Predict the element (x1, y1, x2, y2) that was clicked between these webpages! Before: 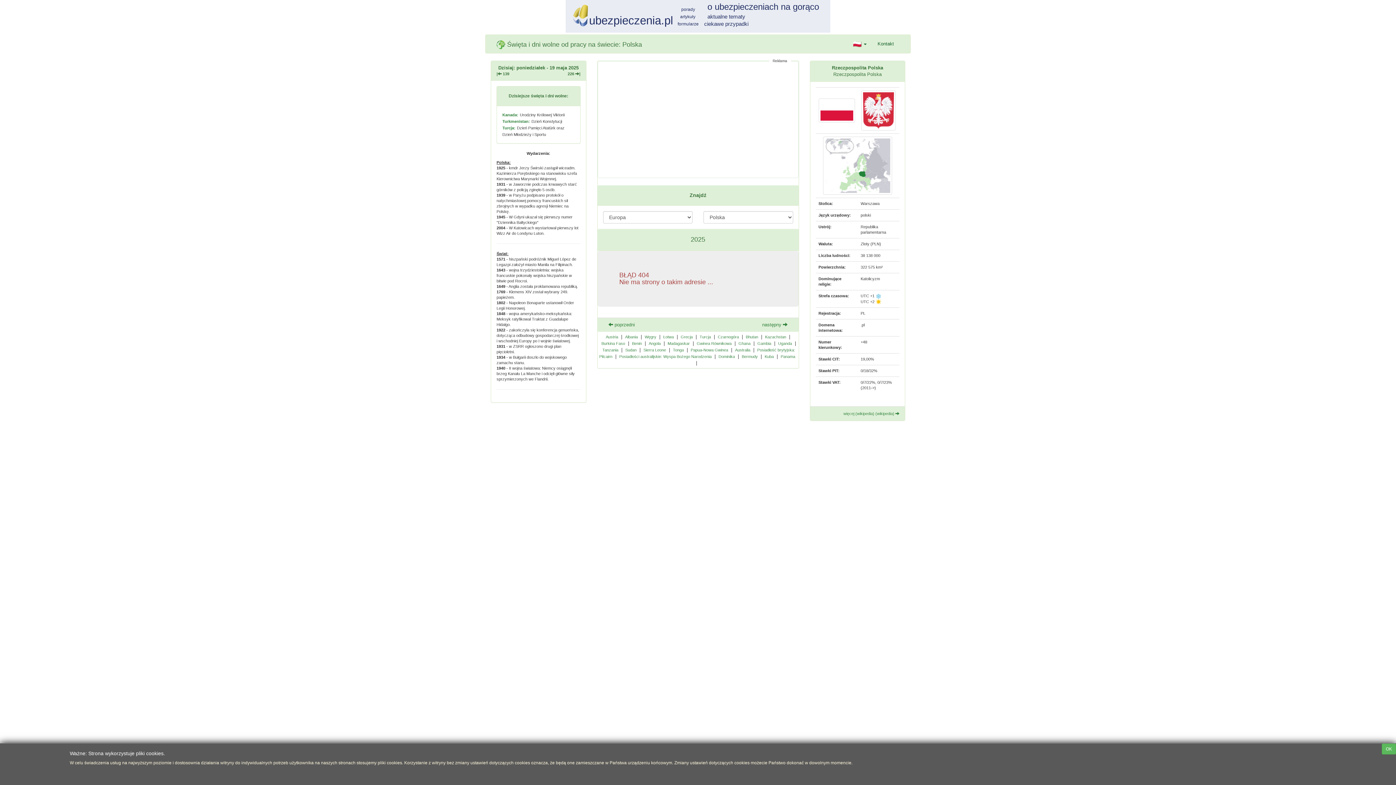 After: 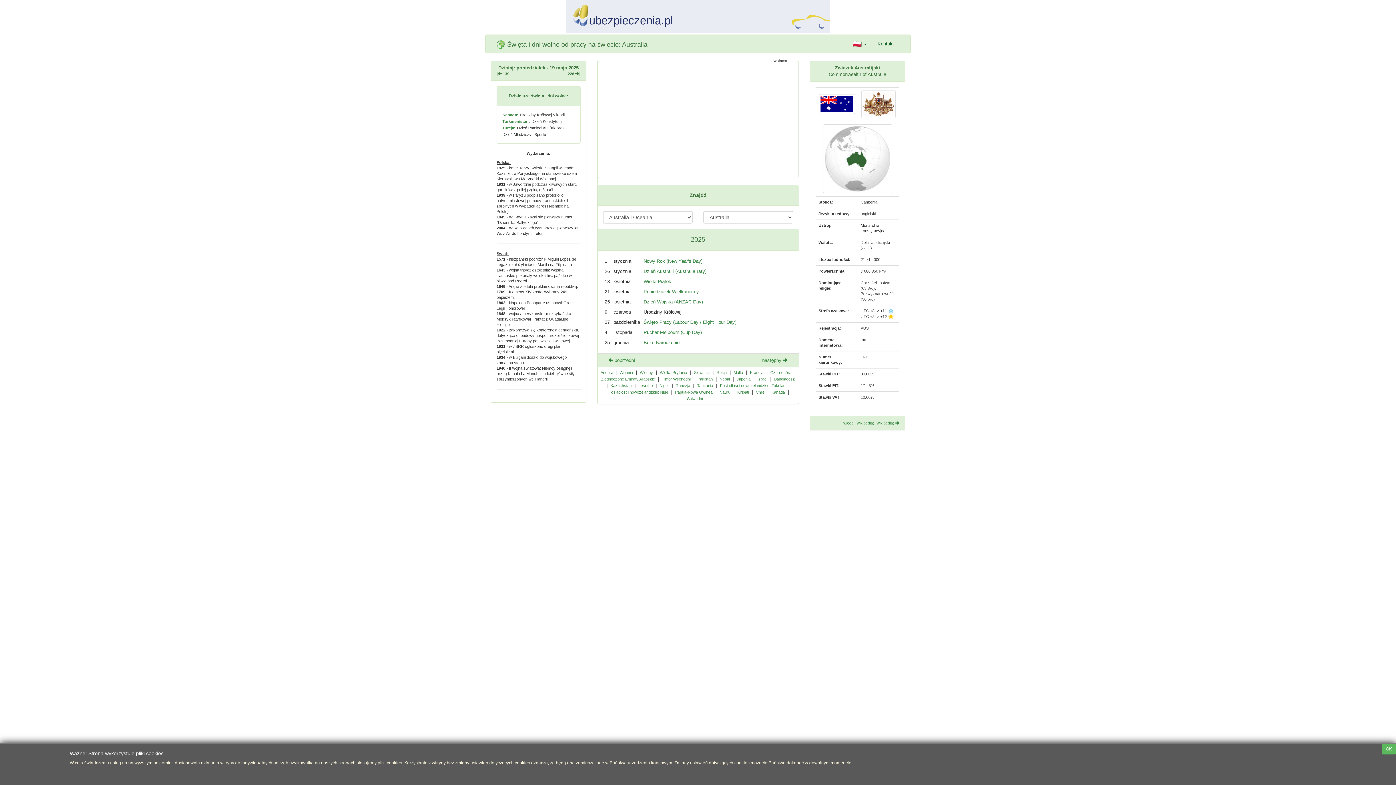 Action: bbox: (735, 348, 750, 352) label: Australia